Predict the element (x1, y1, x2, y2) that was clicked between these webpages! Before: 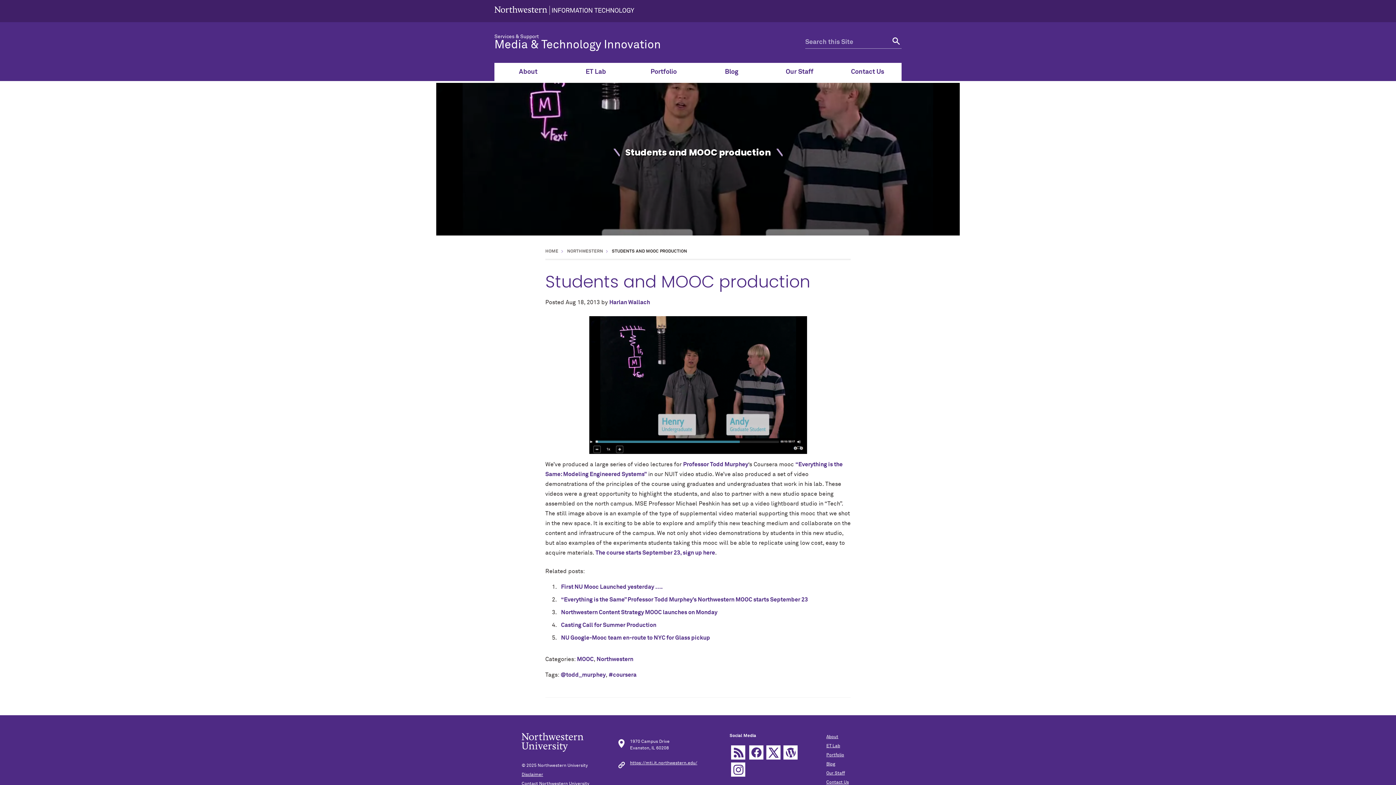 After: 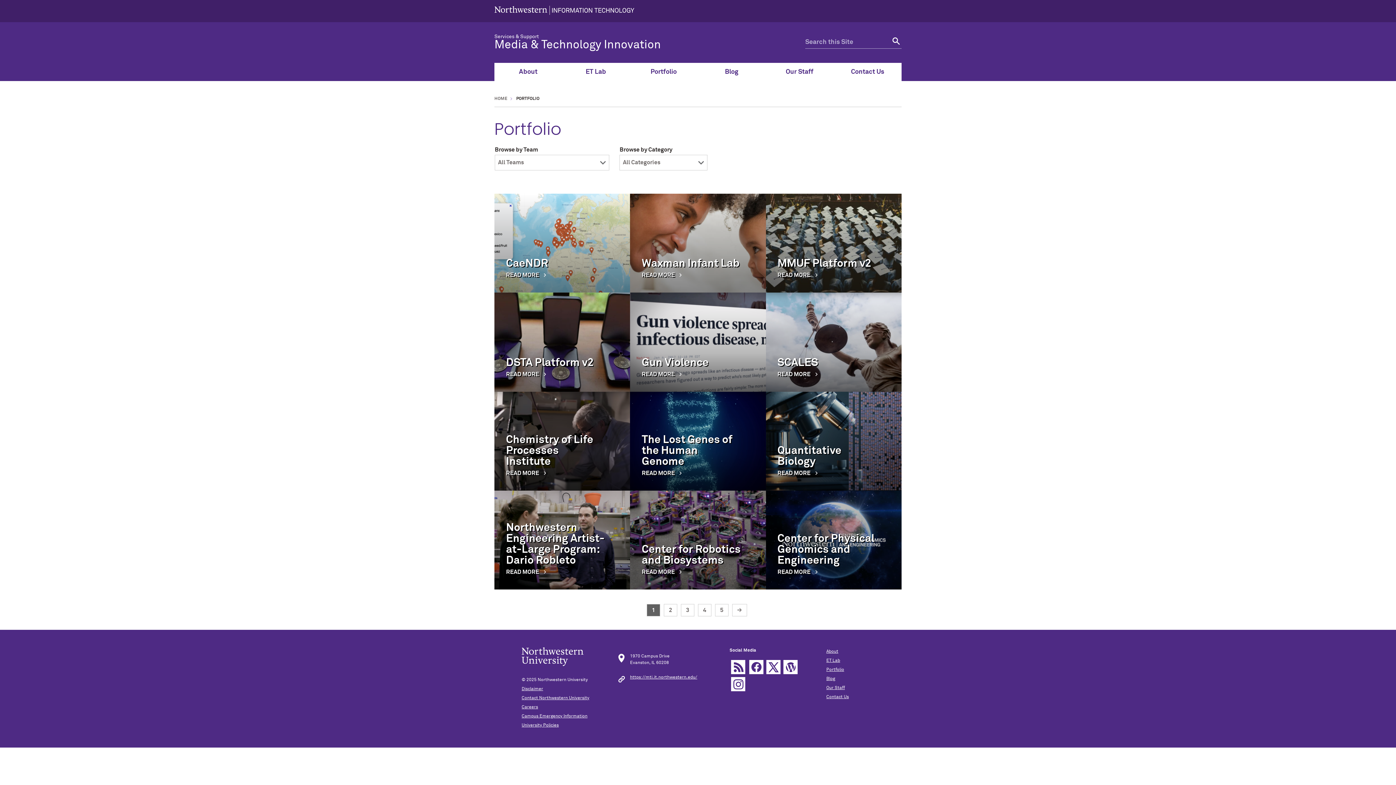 Action: bbox: (826, 753, 844, 757) label: Portfolio